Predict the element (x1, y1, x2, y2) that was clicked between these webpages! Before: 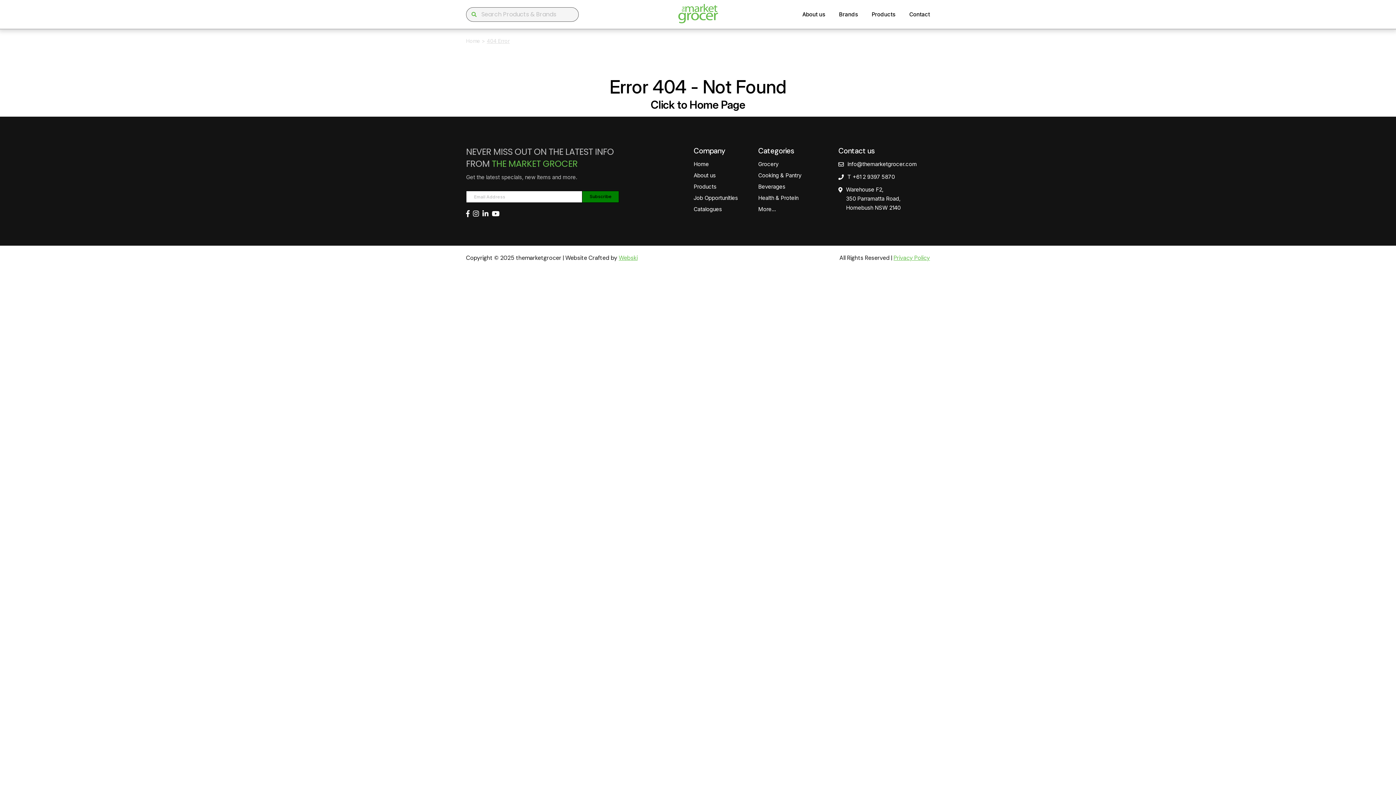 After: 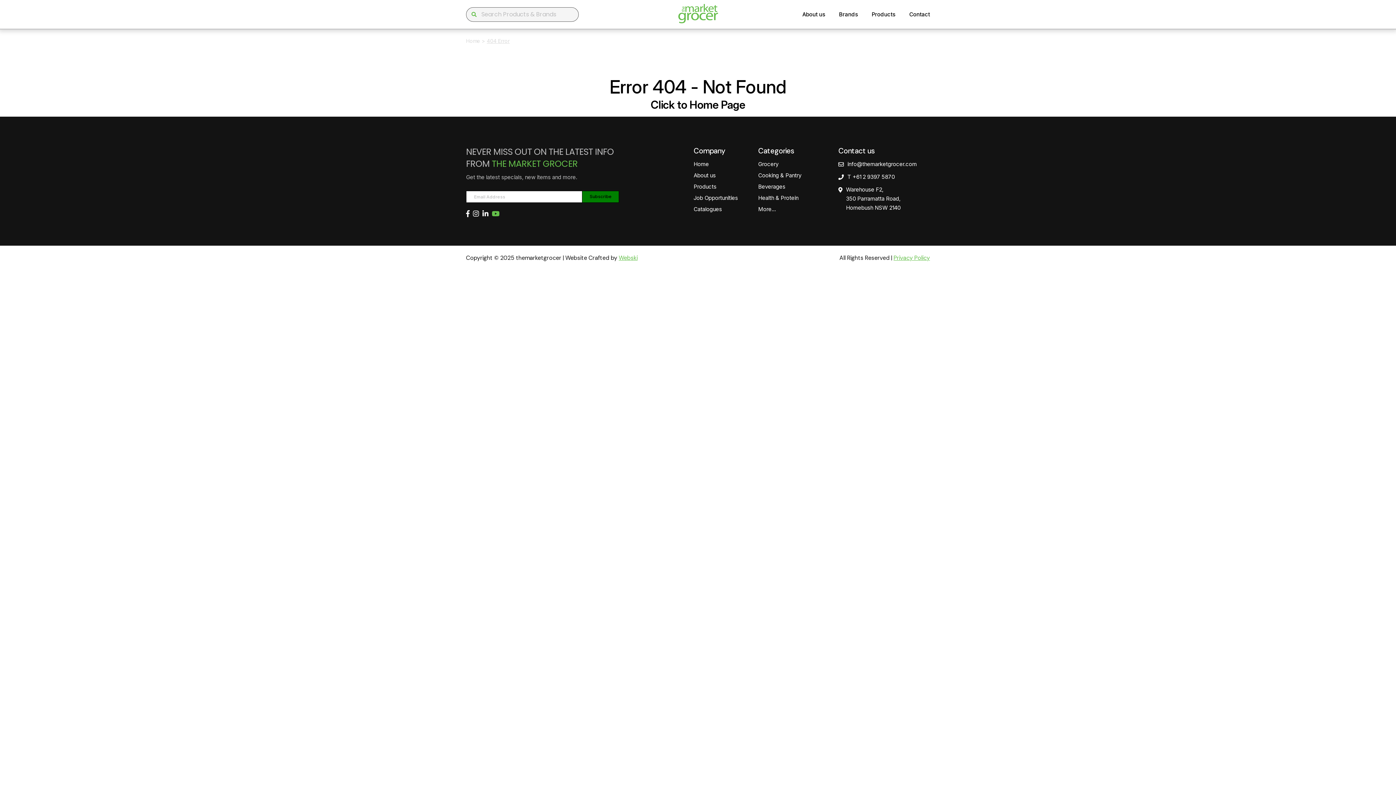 Action: bbox: (492, 210, 501, 217)